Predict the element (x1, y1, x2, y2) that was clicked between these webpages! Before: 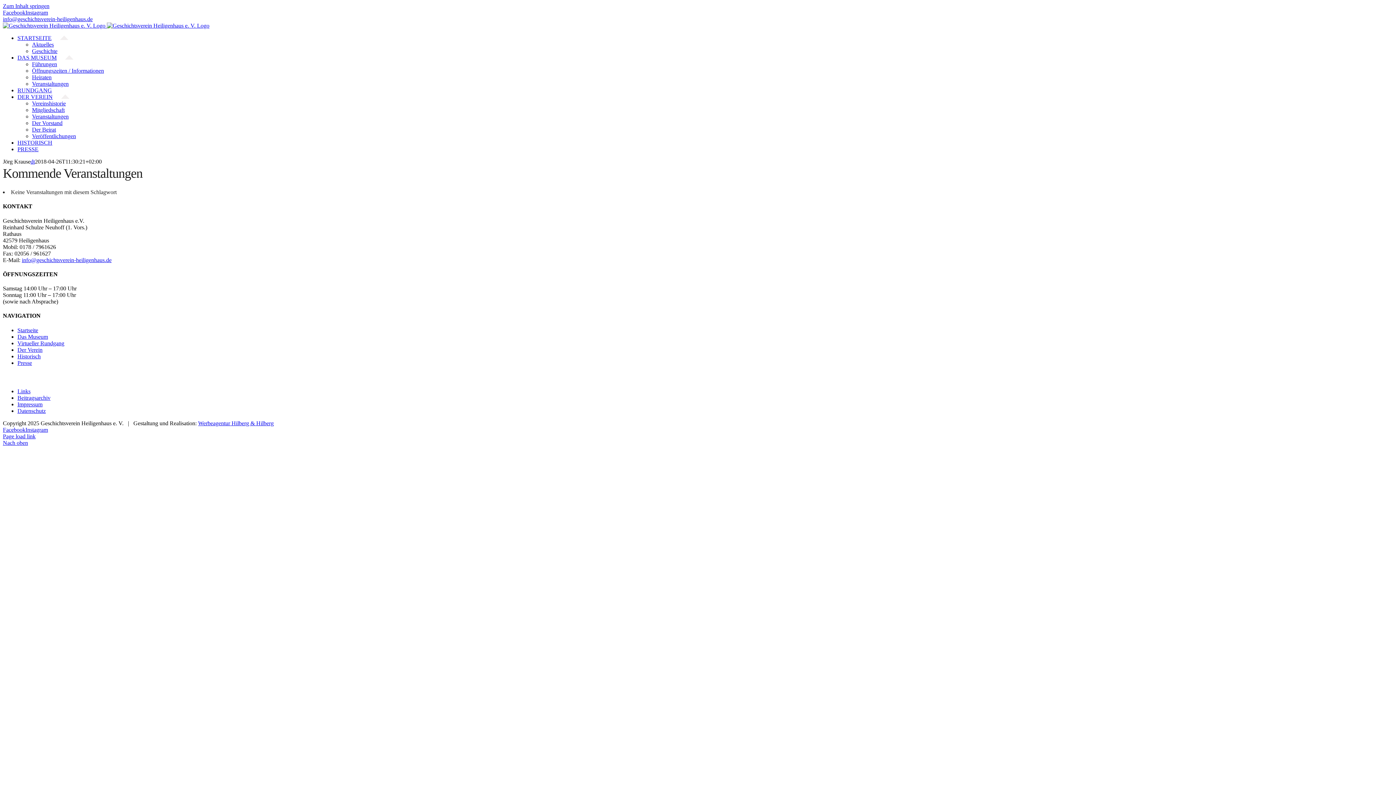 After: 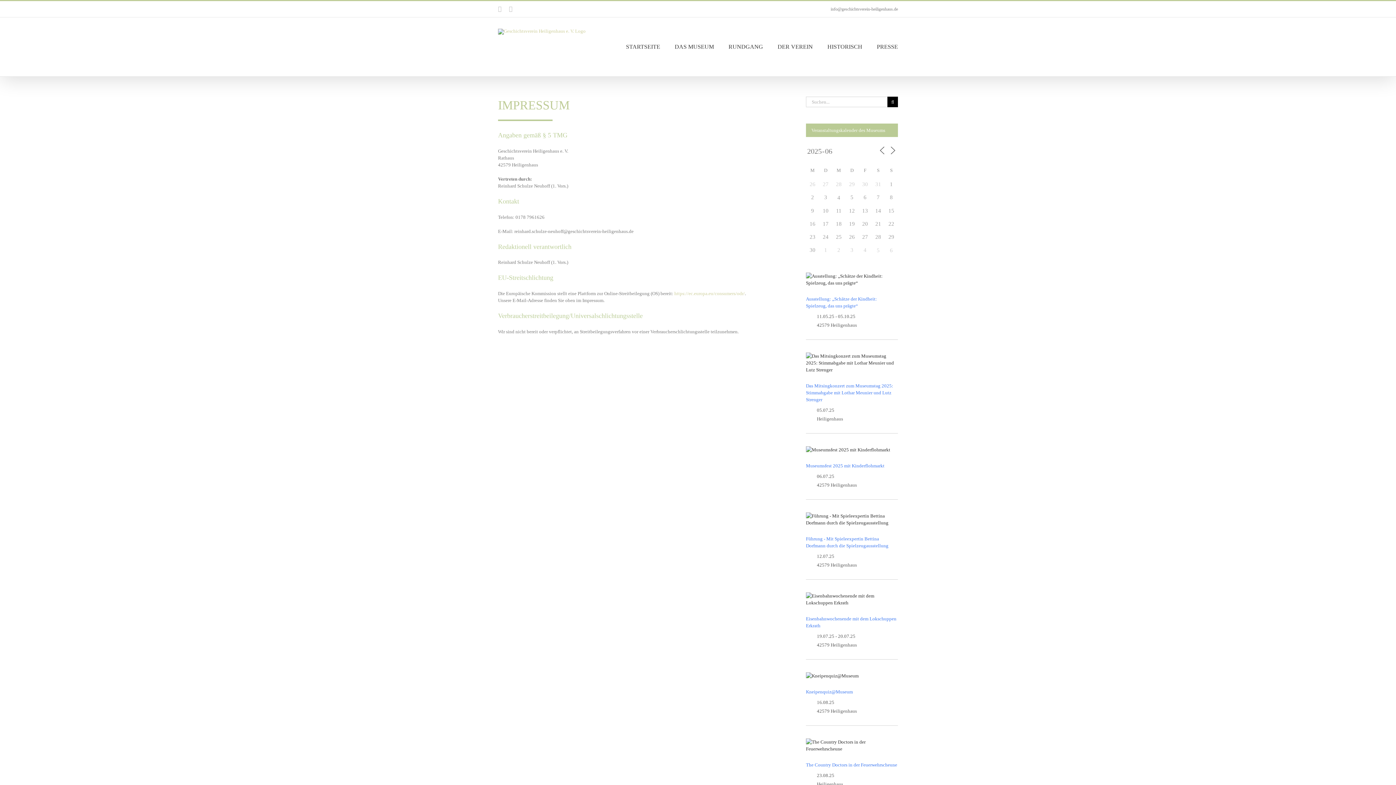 Action: label: Impressum bbox: (17, 401, 42, 407)